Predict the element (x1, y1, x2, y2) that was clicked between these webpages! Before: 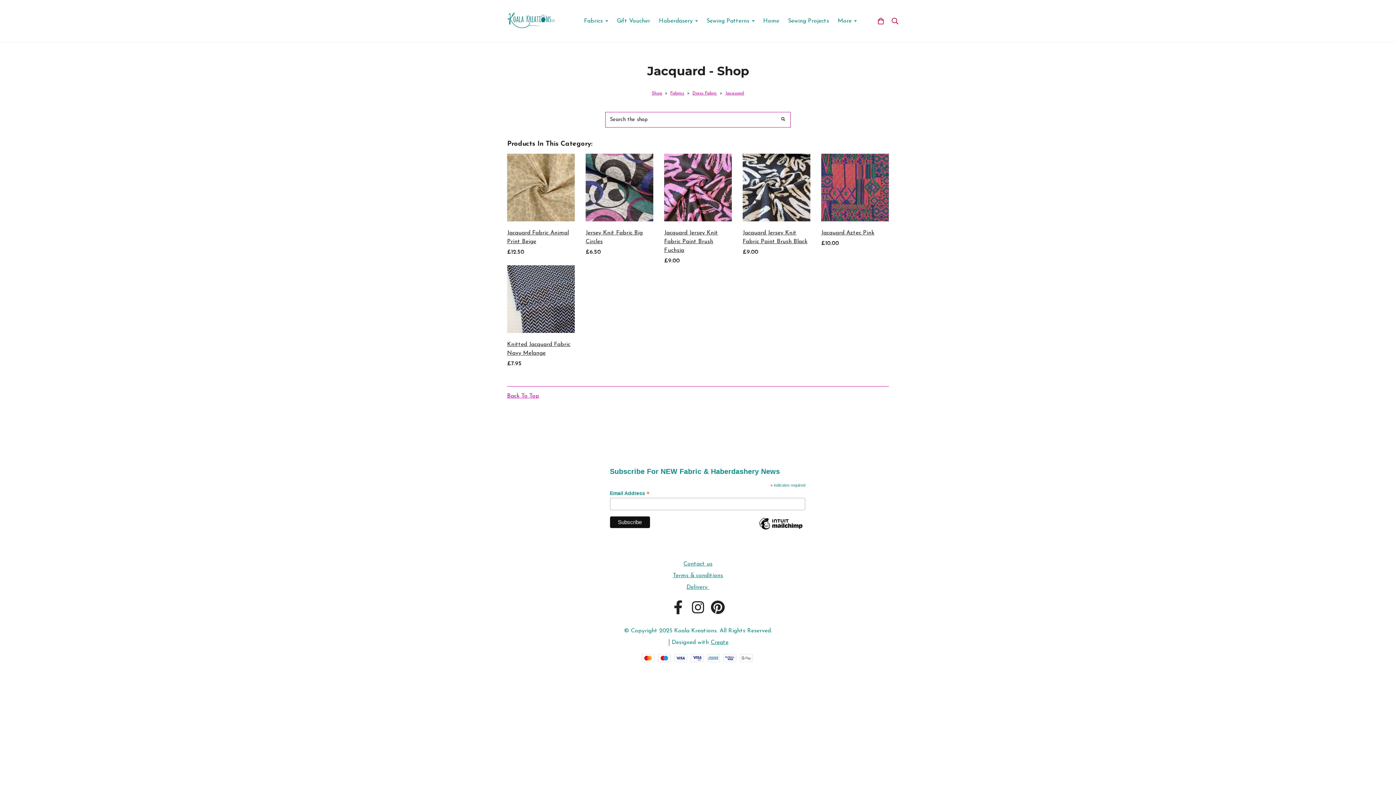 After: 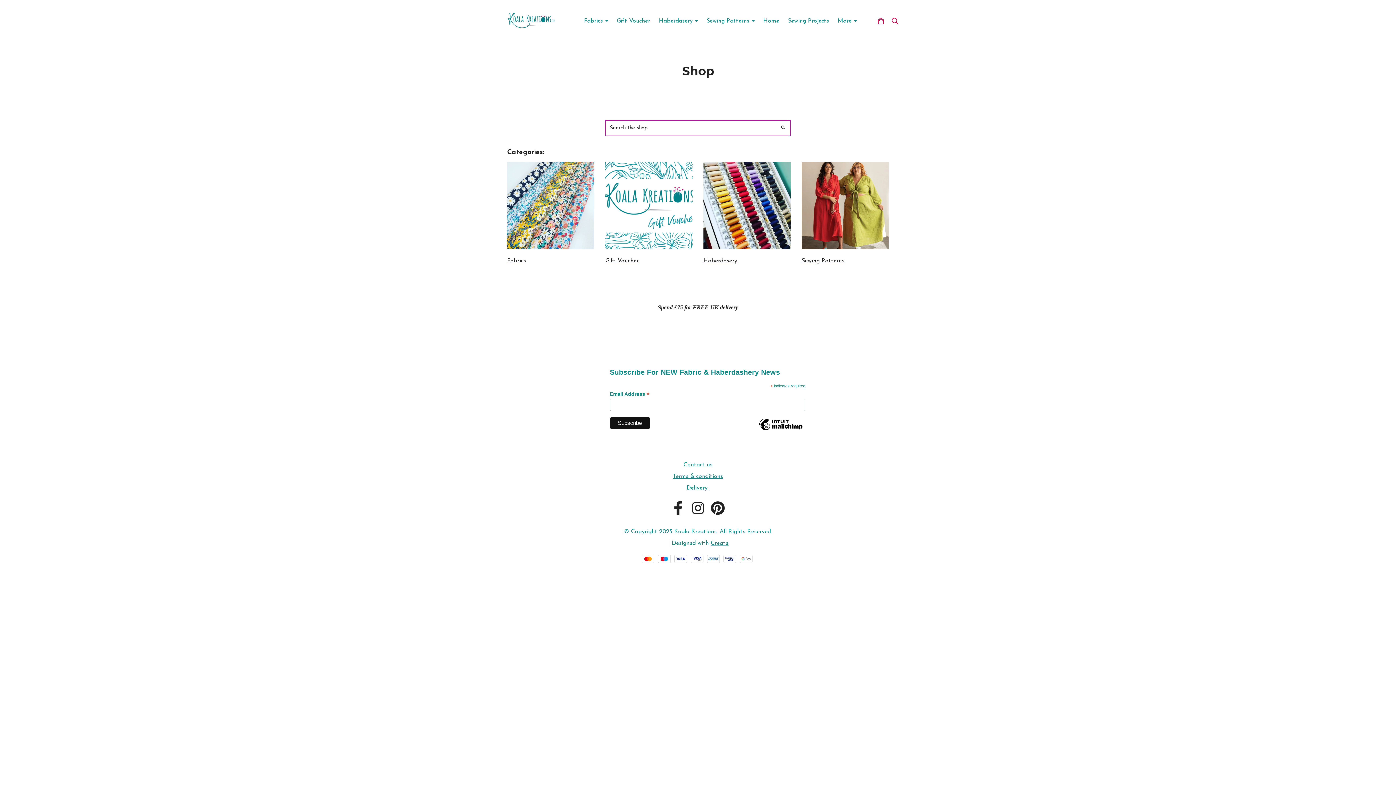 Action: label: Shop bbox: (650, 91, 663, 95)